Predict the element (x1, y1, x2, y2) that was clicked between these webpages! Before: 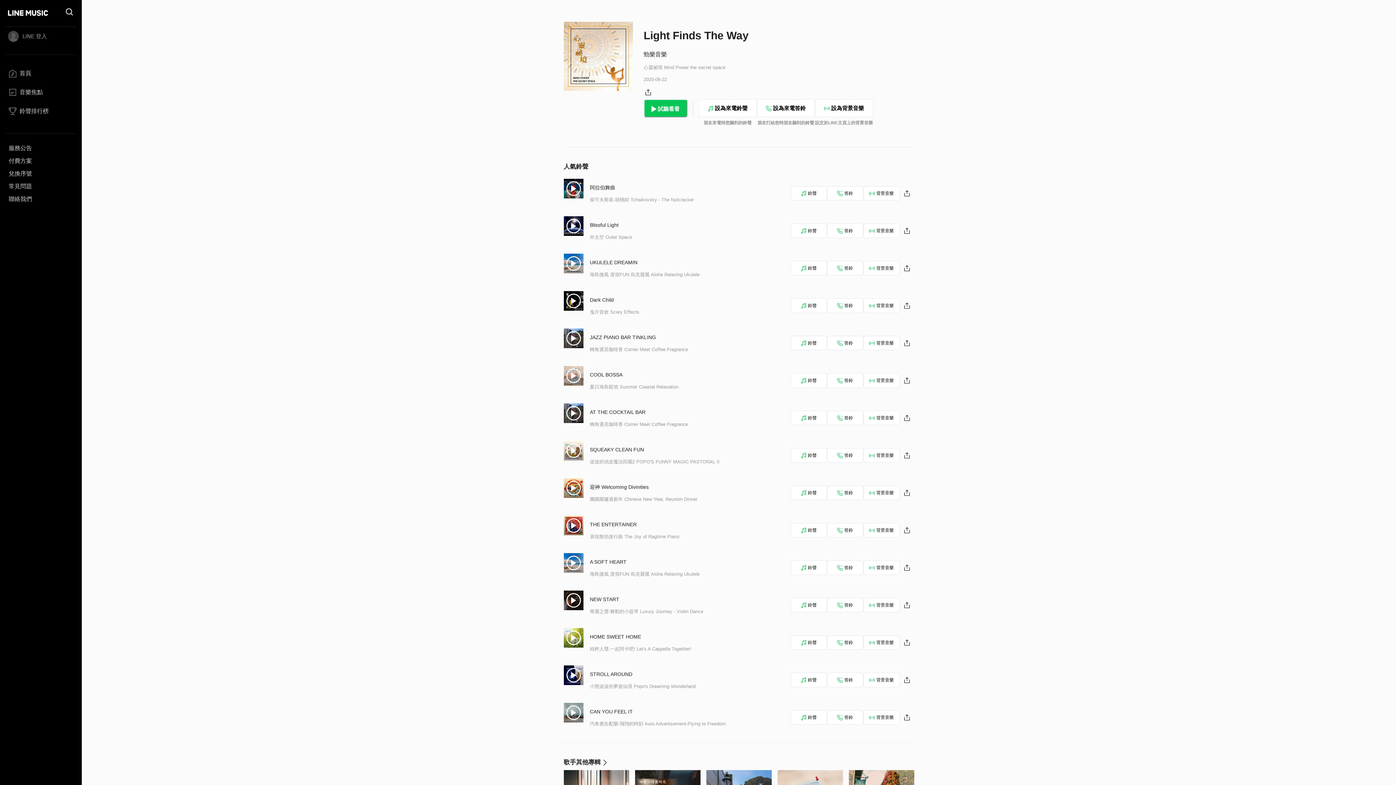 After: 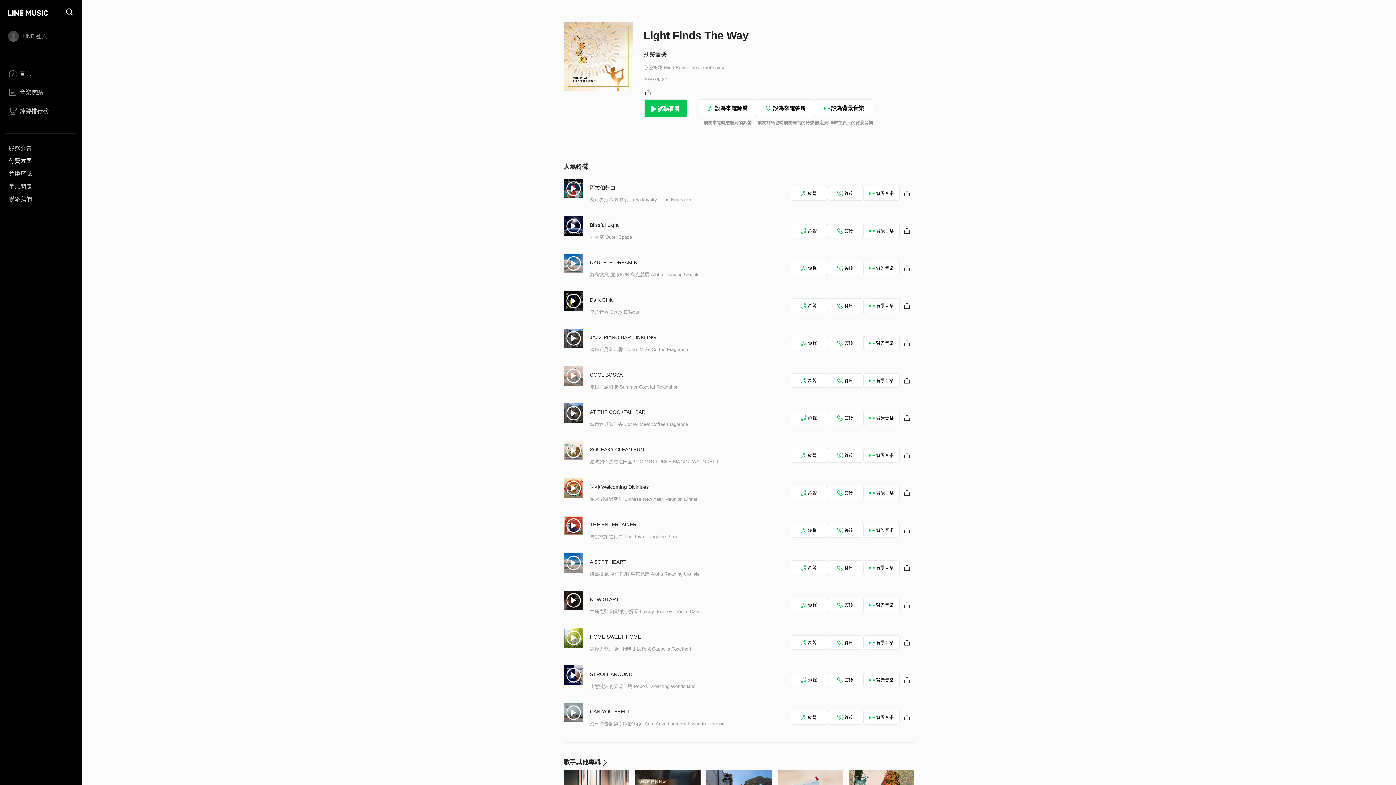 Action: label: 付費方案 bbox: (5, 154, 76, 167)